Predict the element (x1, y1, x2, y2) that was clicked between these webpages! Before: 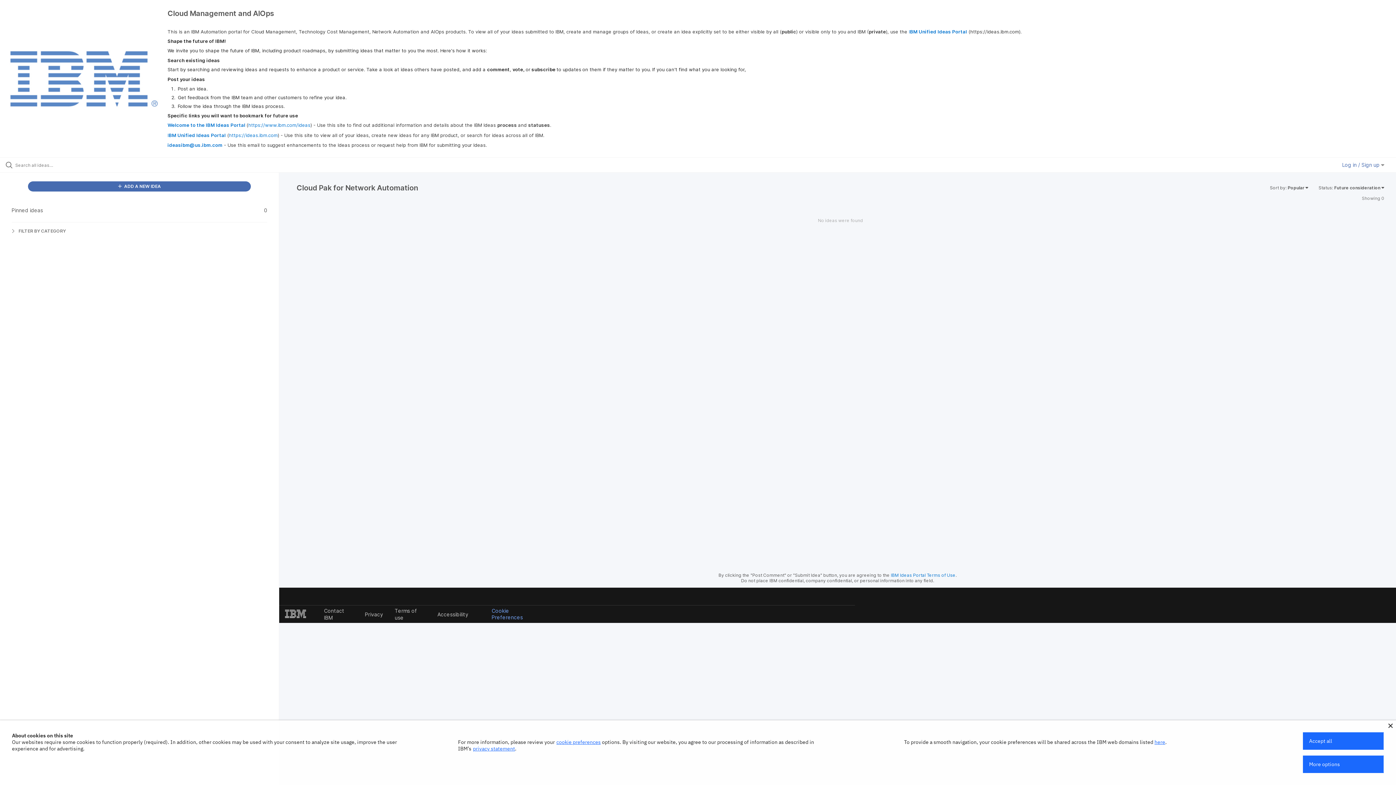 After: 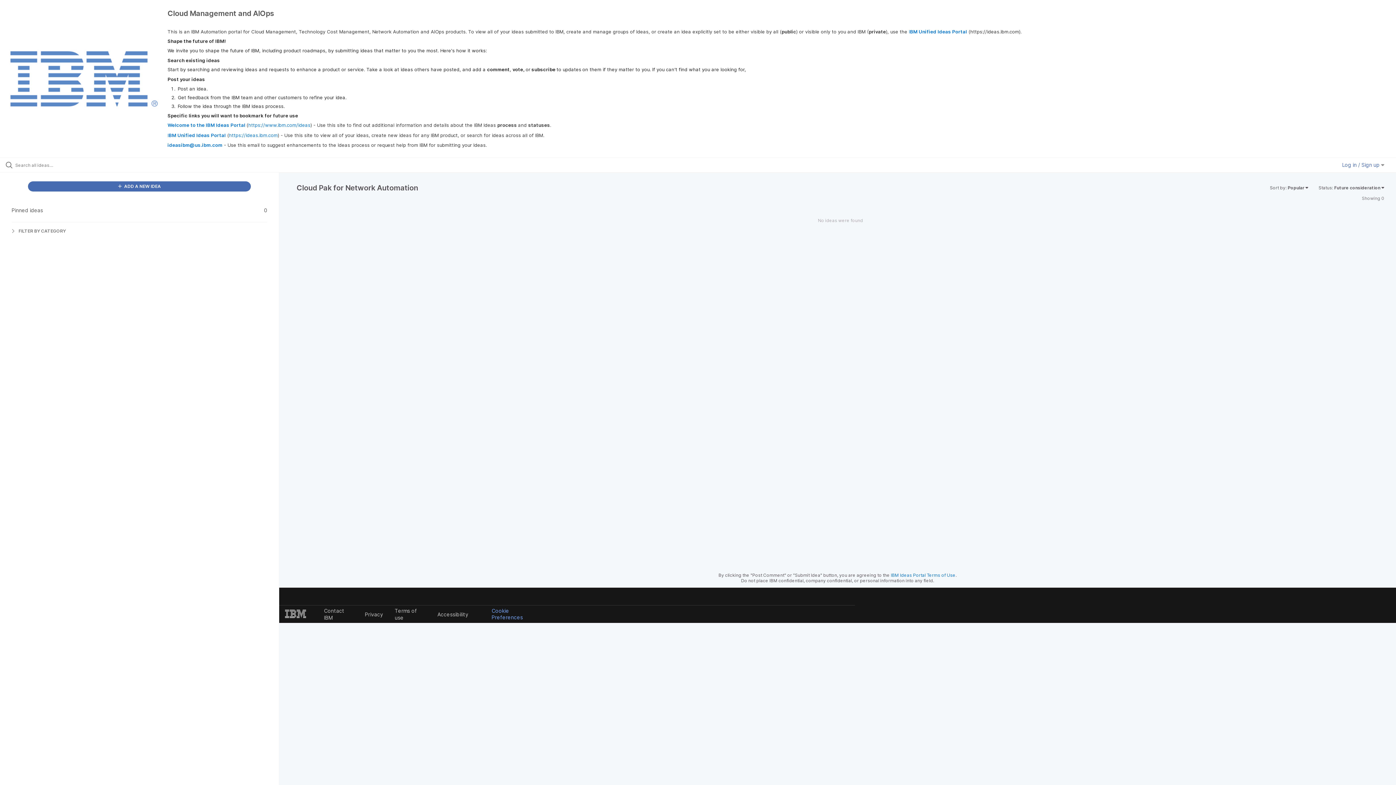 Action: bbox: (1388, 724, 1393, 728)